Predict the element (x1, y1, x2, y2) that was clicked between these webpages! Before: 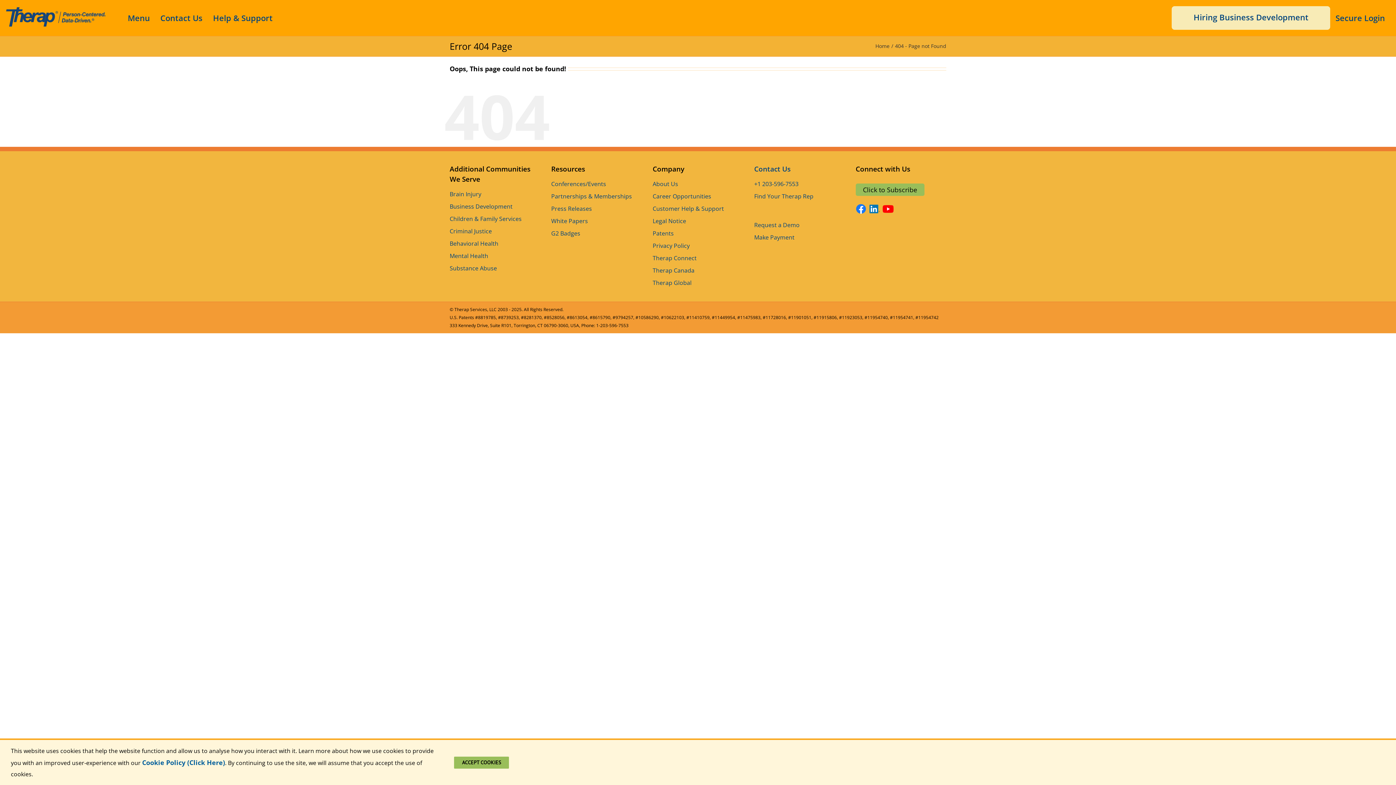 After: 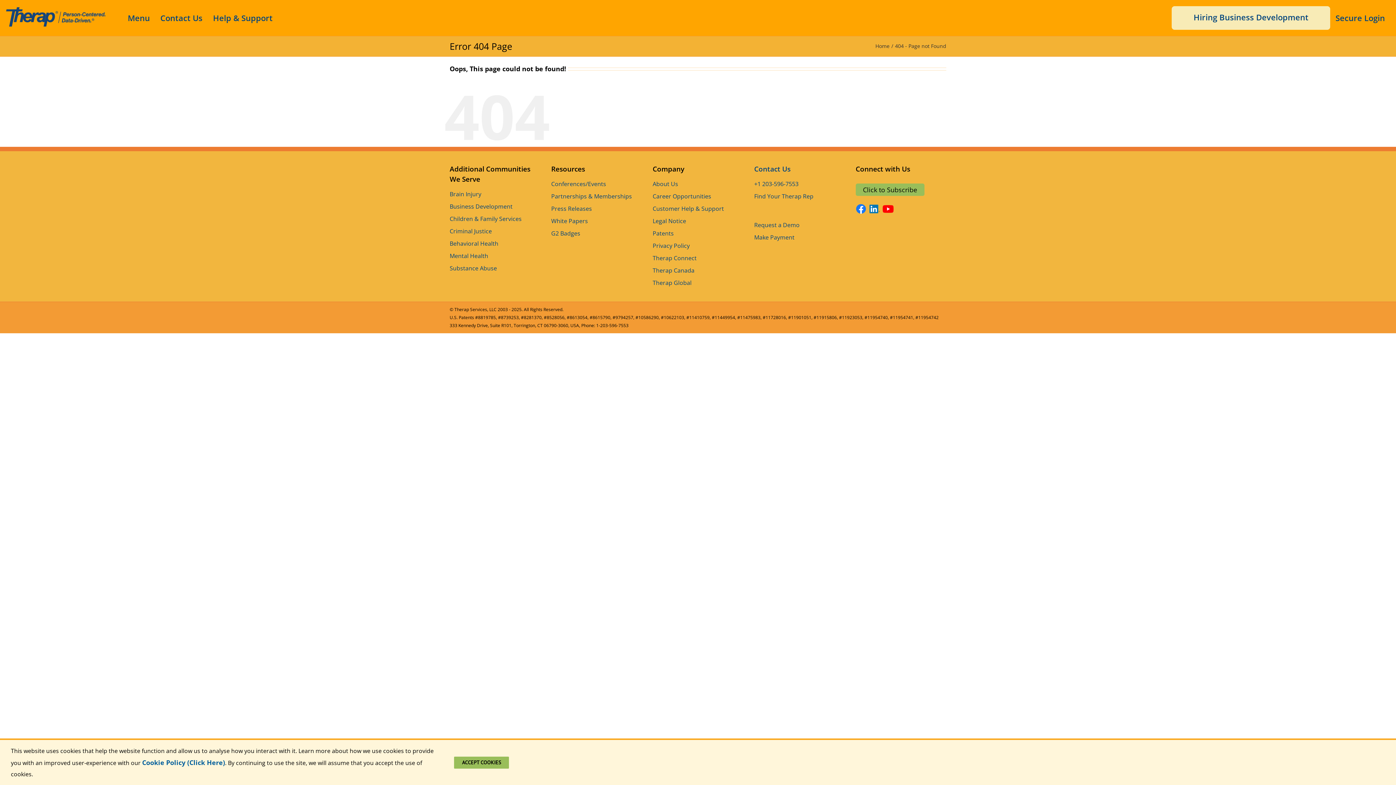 Action: bbox: (855, 201, 866, 216)